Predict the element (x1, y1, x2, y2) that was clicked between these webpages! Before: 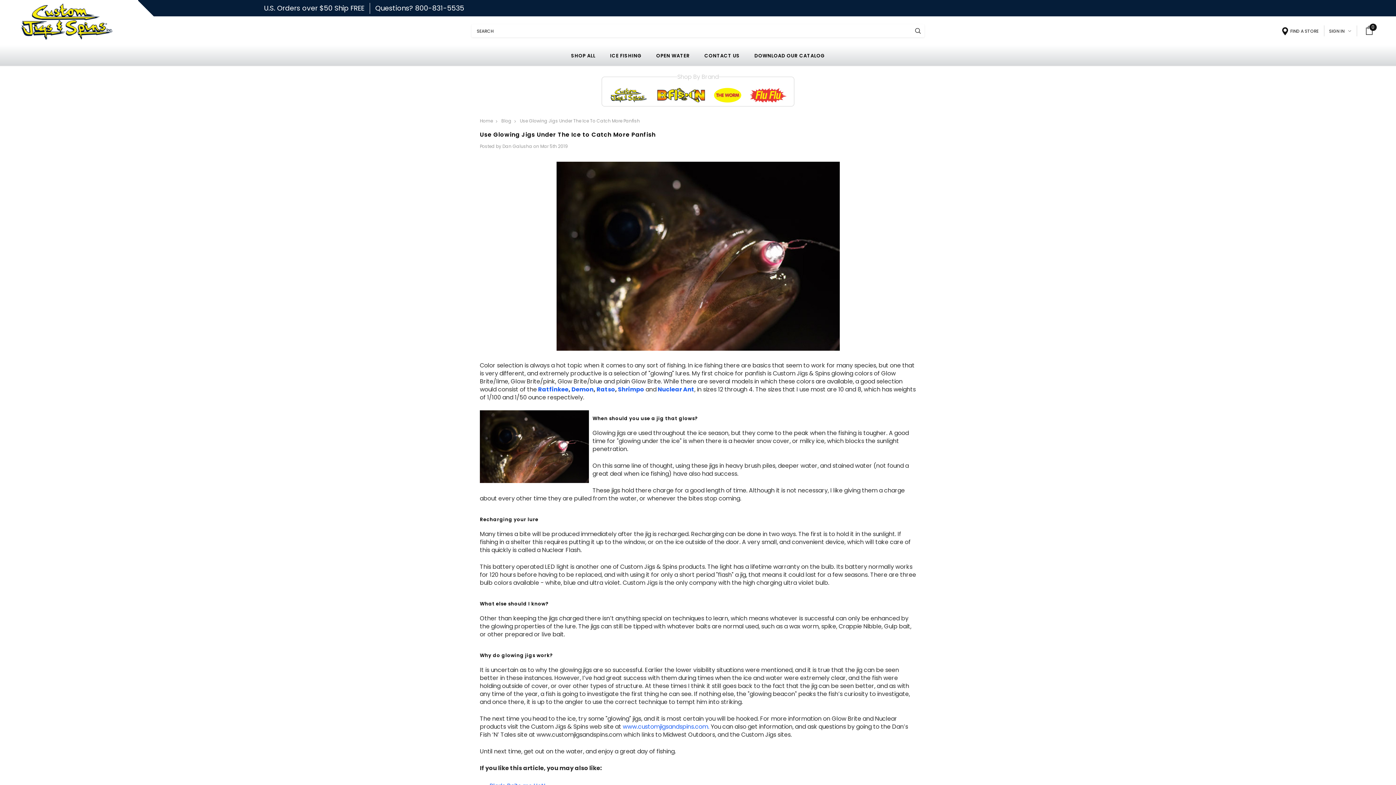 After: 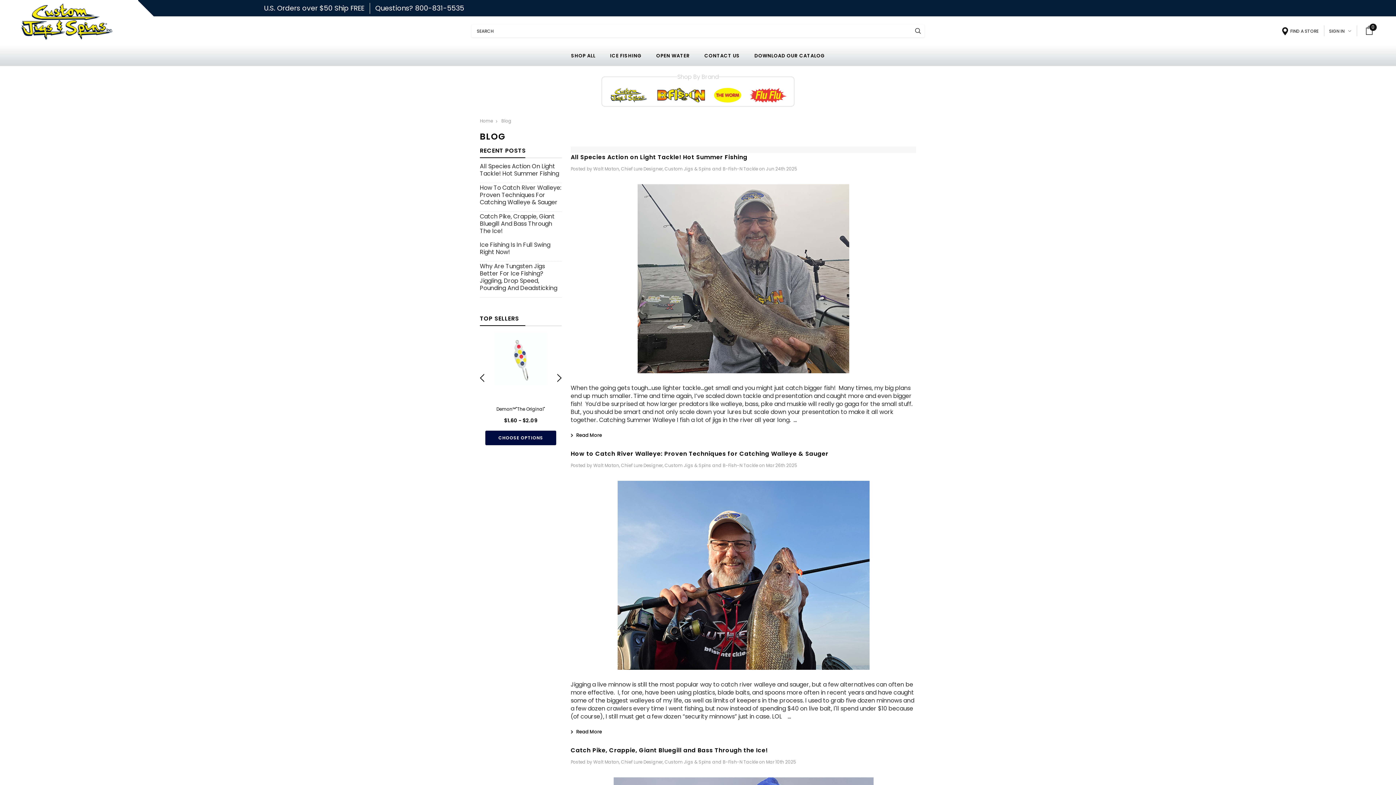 Action: label: Blog bbox: (501, 117, 511, 123)